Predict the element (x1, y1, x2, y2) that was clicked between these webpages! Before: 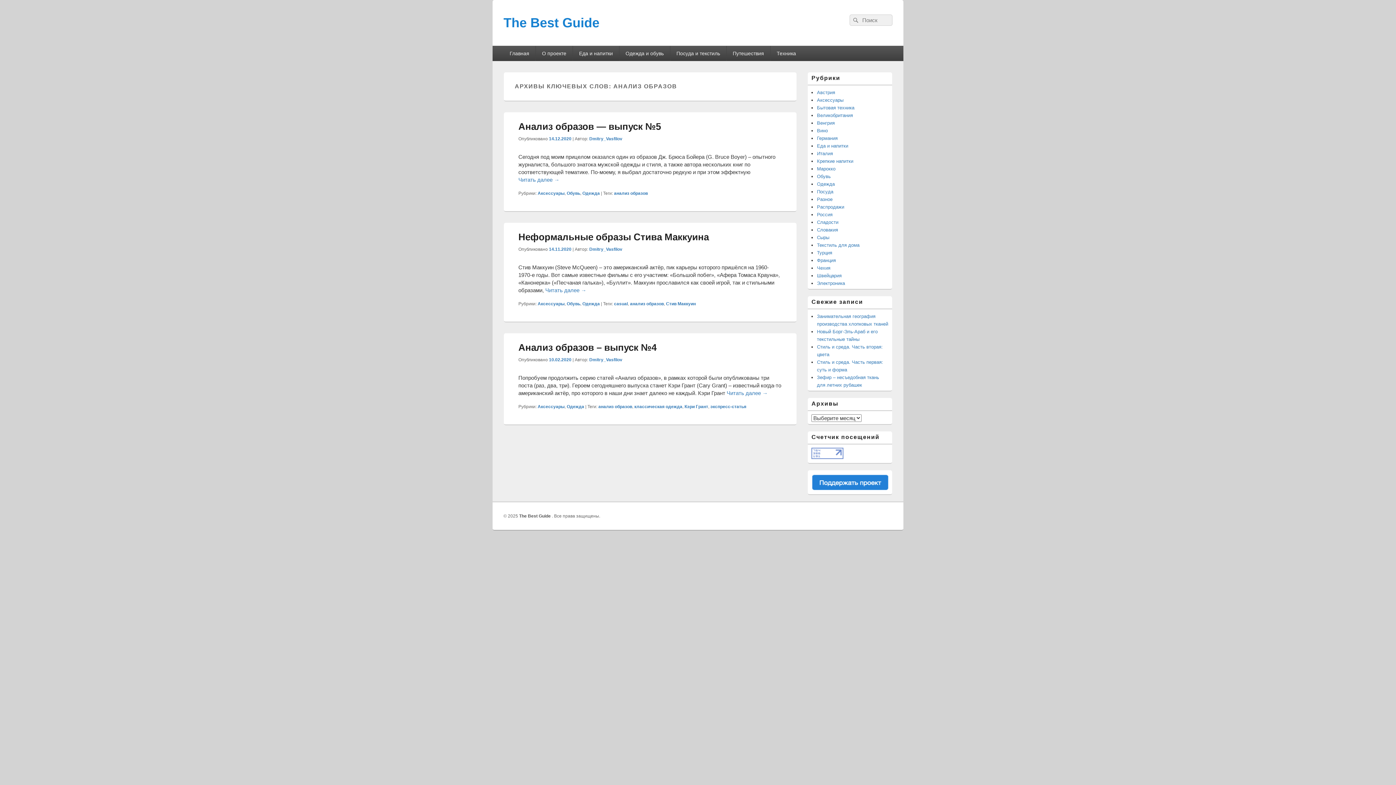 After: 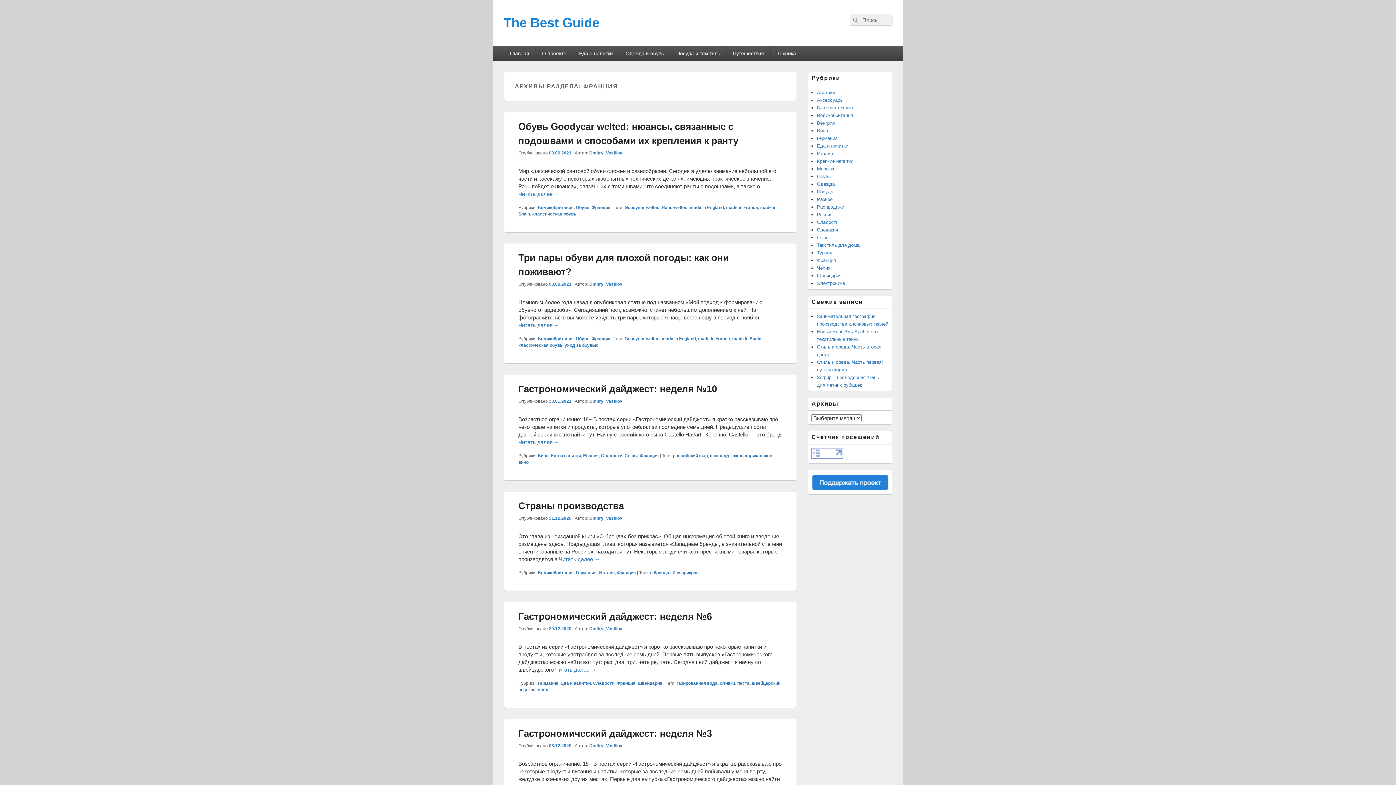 Action: label: Франция bbox: (817, 257, 836, 263)